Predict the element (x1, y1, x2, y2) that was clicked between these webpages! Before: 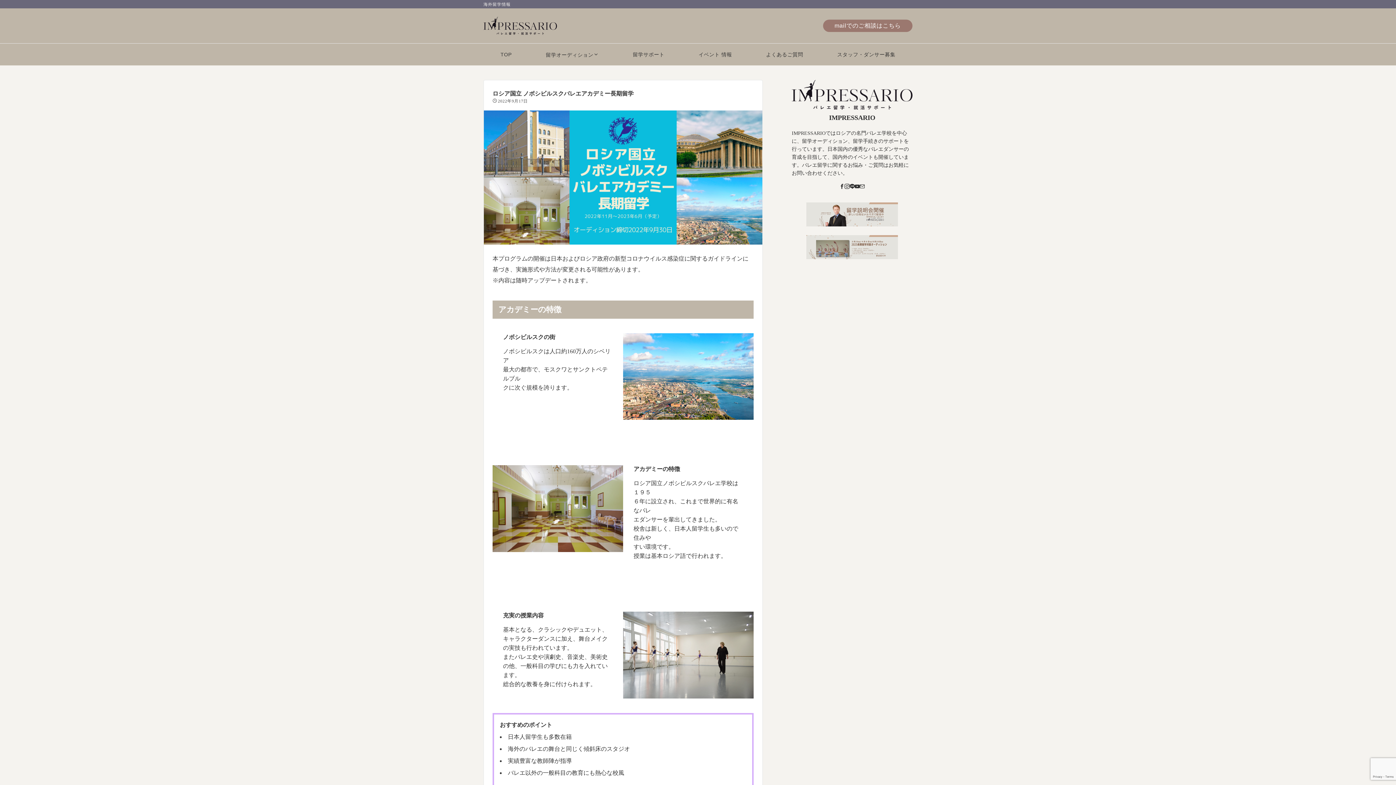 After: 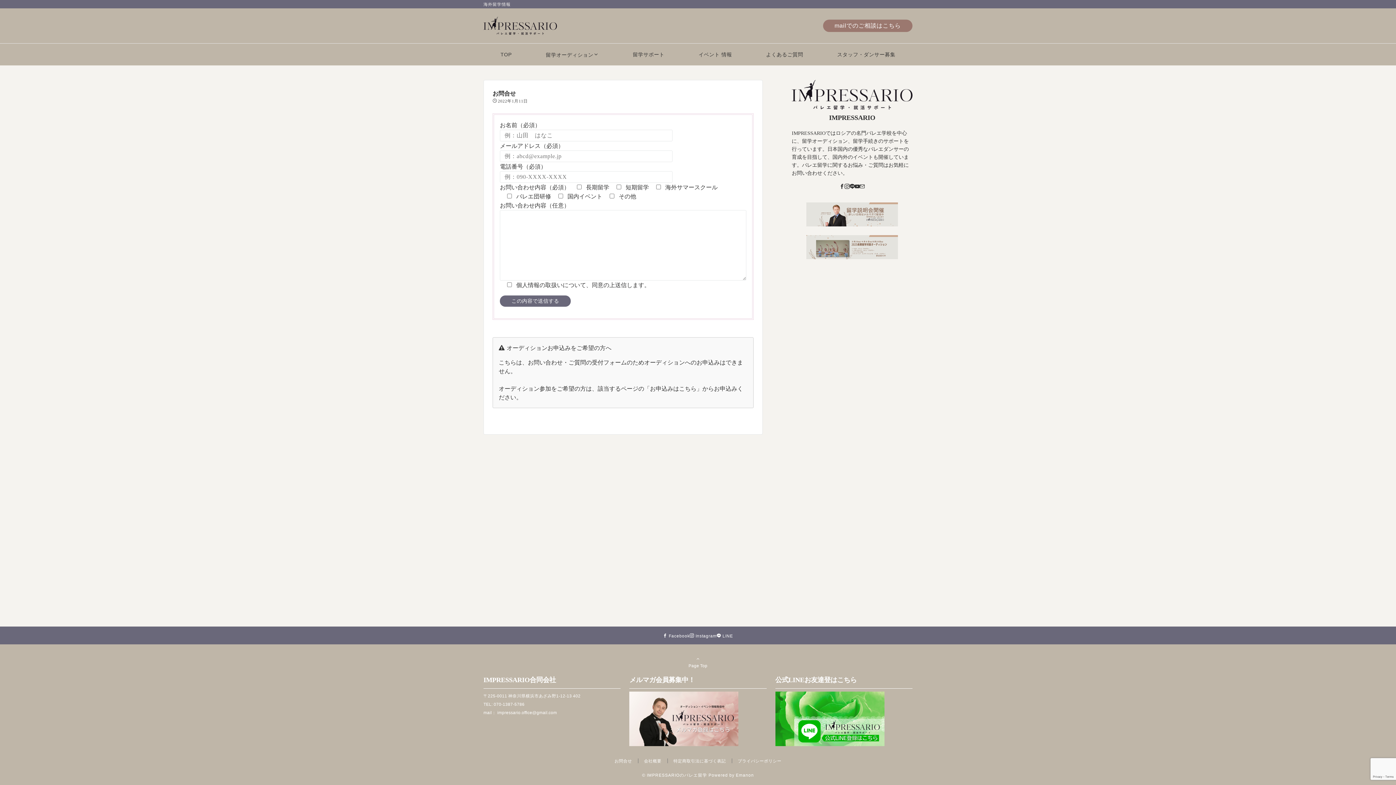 Action: bbox: (860, 184, 865, 189)